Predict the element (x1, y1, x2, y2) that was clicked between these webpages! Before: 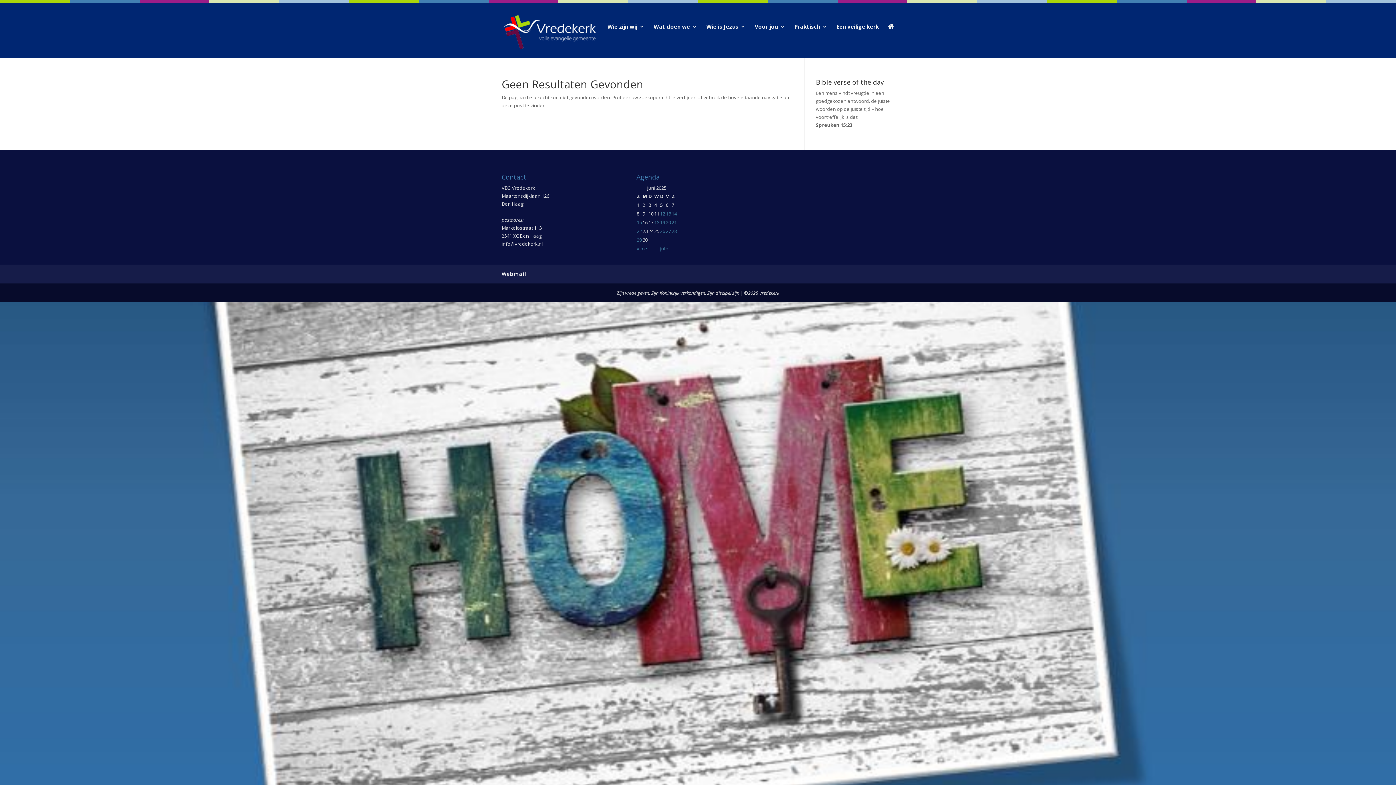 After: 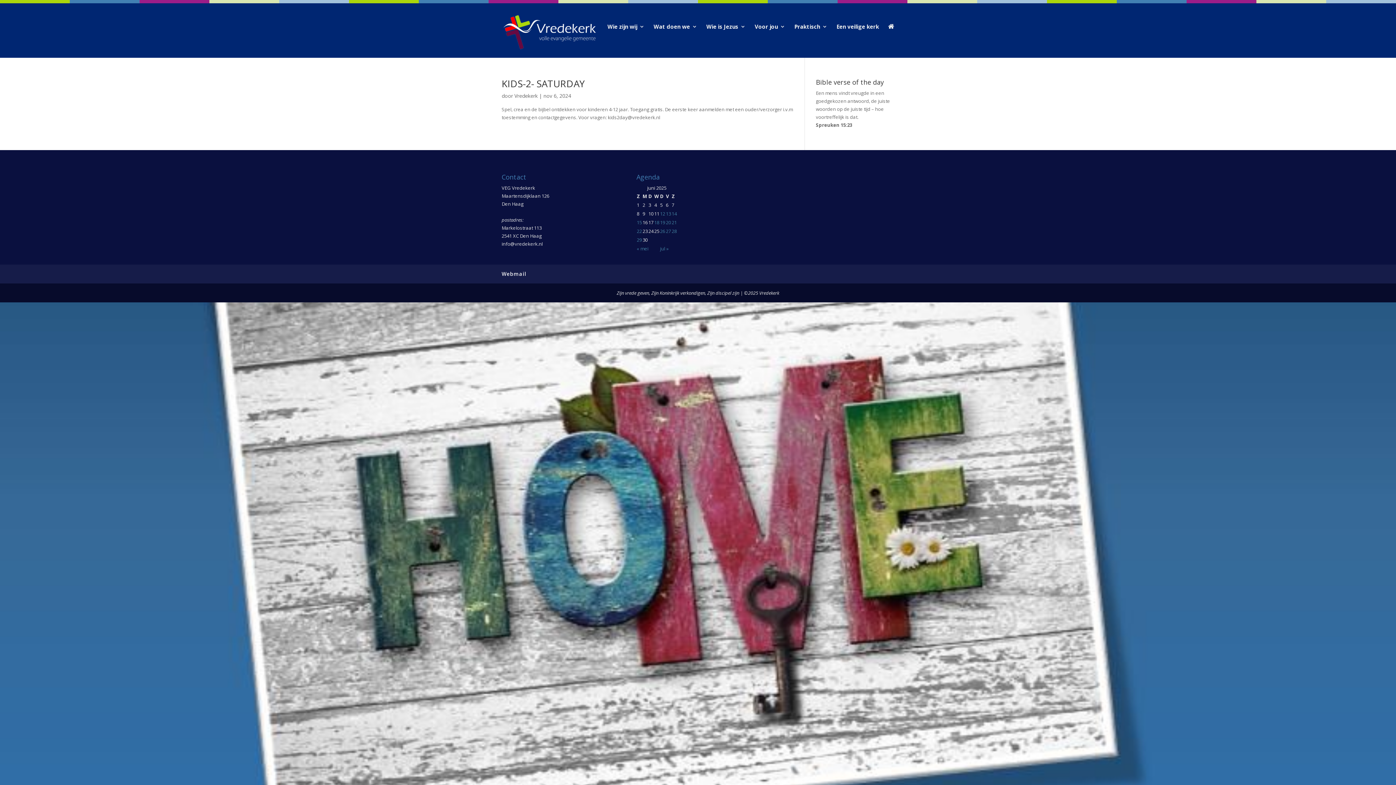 Action: bbox: (671, 219, 677, 225) label: 21